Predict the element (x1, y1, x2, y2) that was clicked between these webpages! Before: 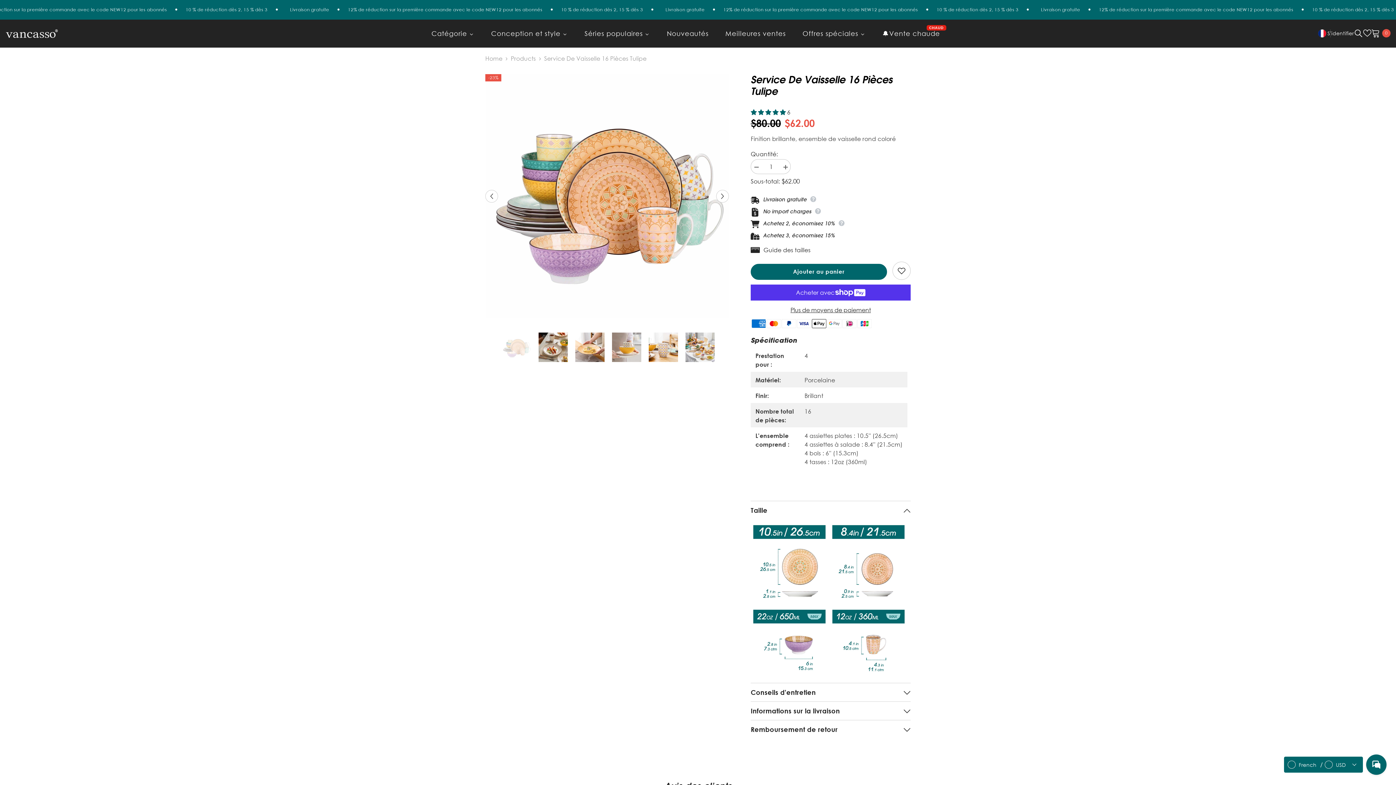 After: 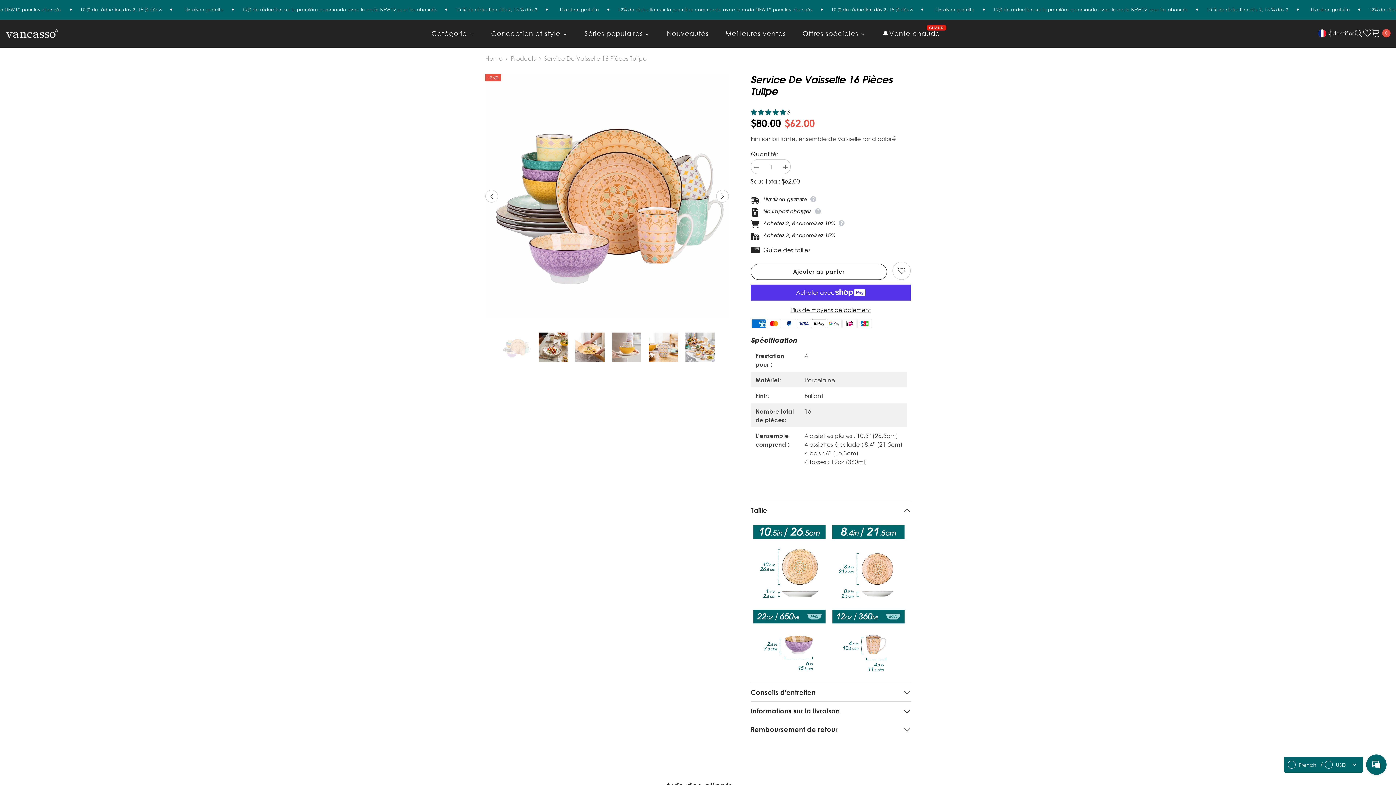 Action: label: Ajouter au panier bbox: (750, 263, 887, 279)